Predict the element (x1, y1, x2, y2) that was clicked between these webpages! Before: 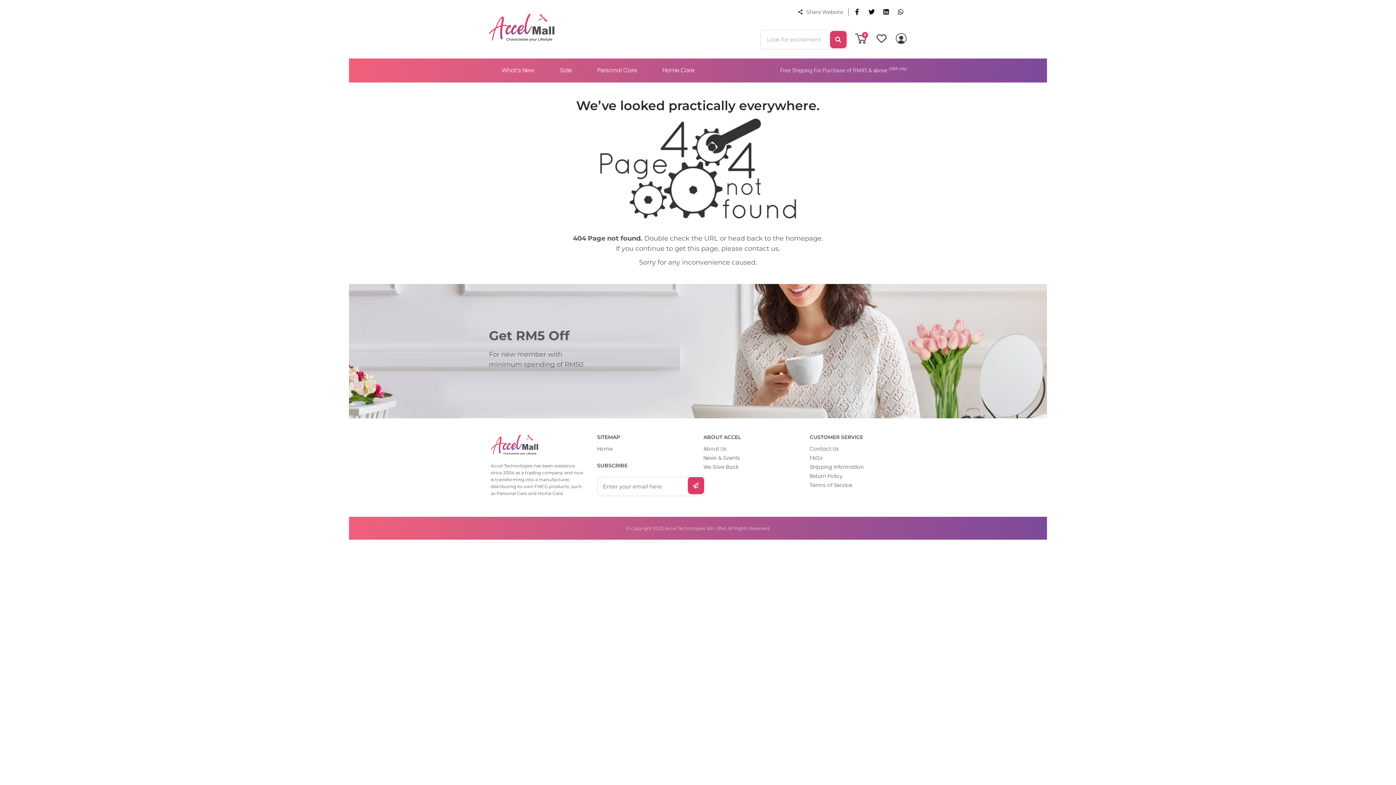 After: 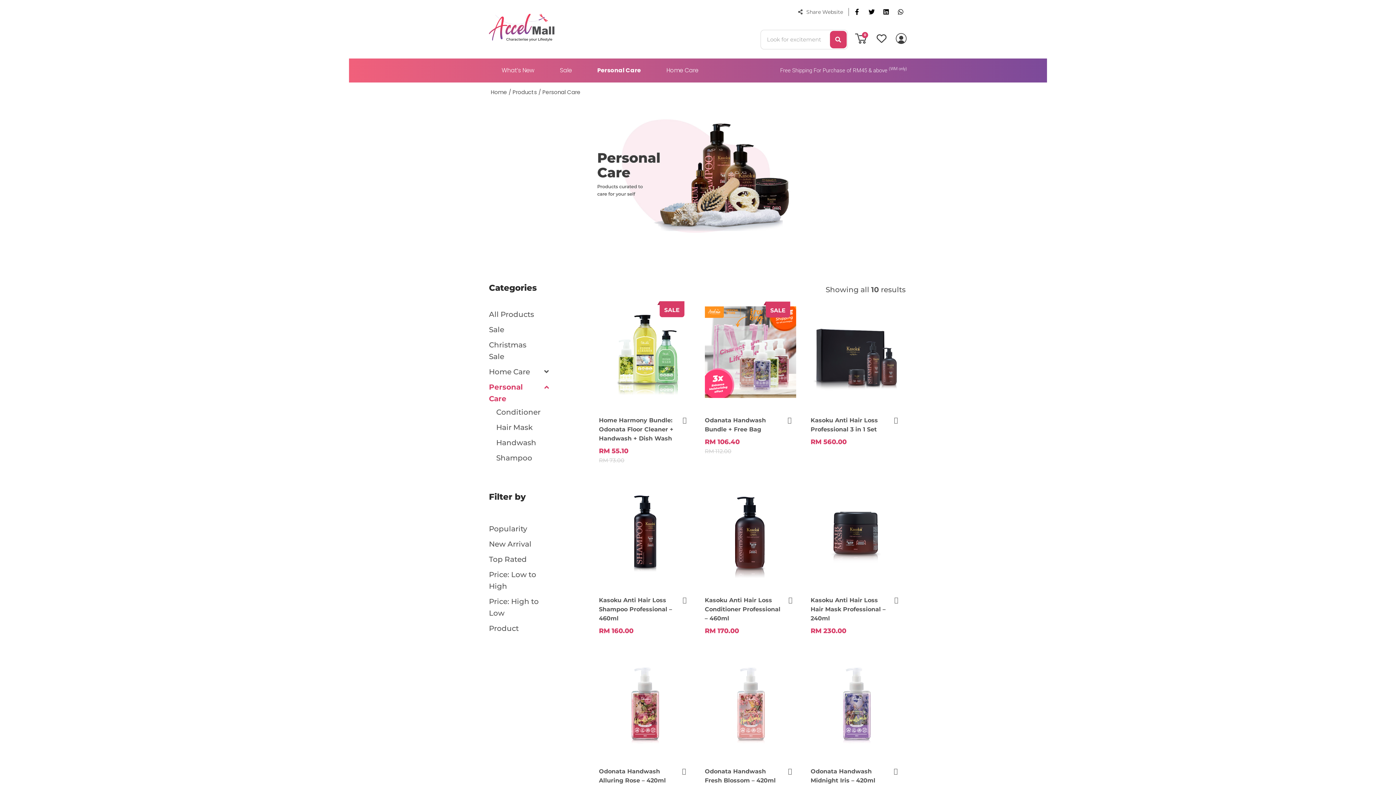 Action: bbox: (584, 62, 649, 78) label: Personal Care